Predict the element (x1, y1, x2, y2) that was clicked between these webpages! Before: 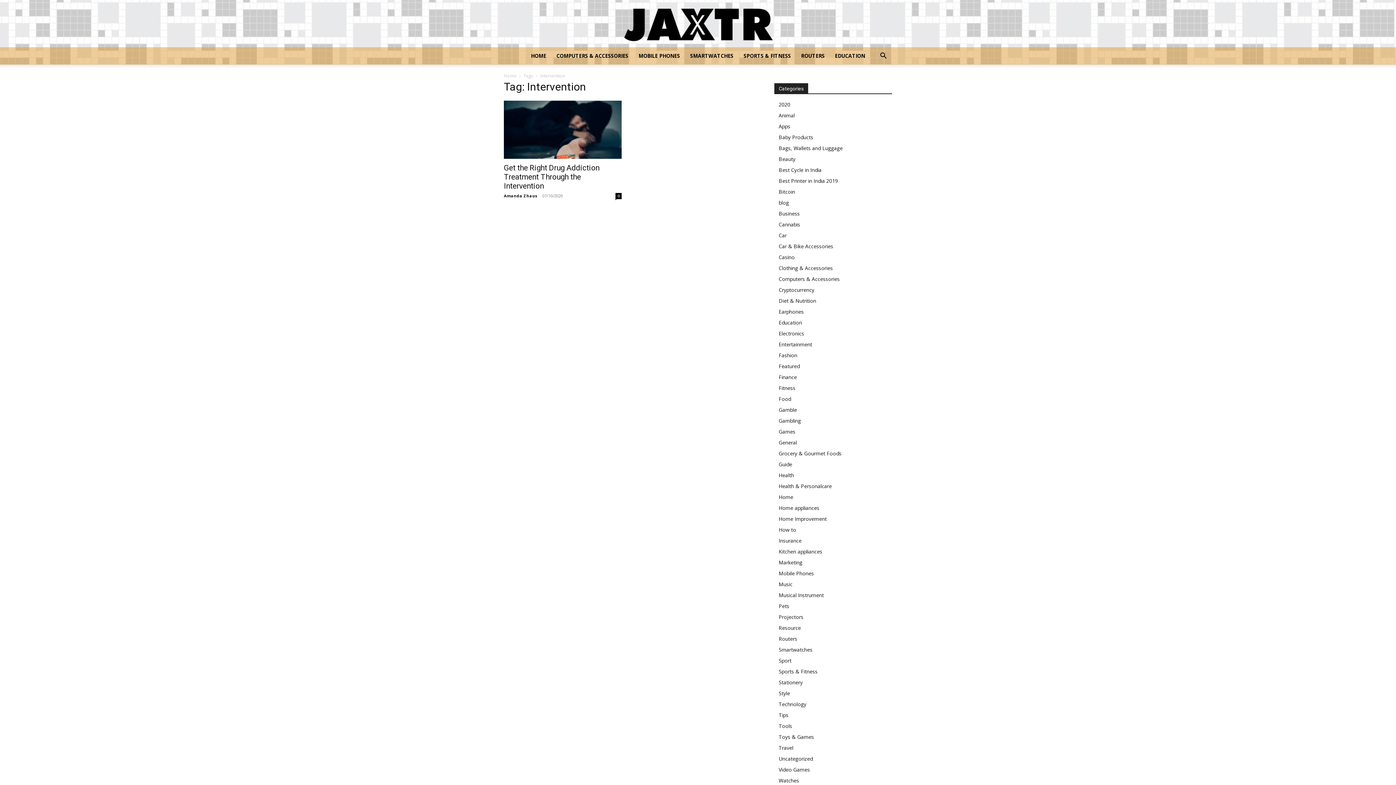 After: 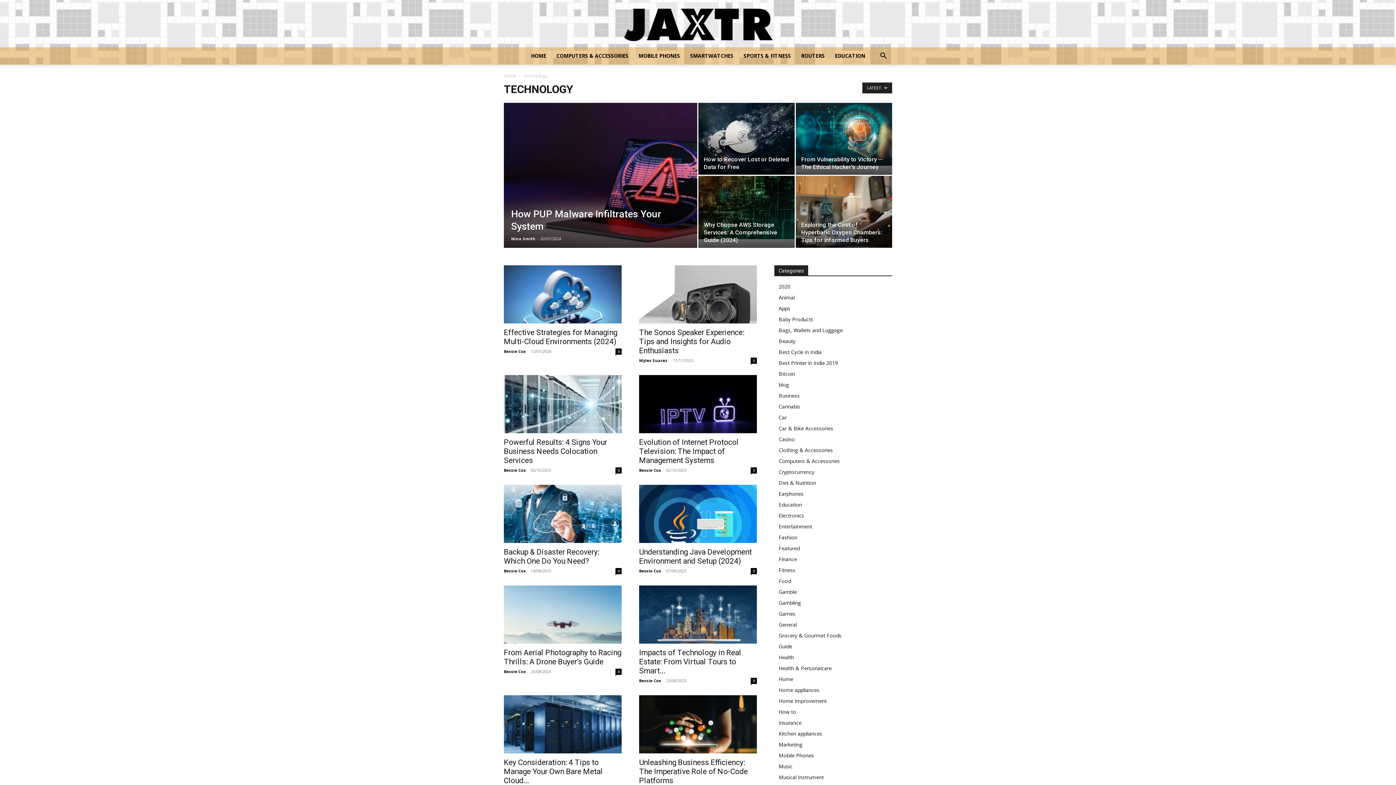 Action: label: Technology bbox: (778, 701, 806, 708)